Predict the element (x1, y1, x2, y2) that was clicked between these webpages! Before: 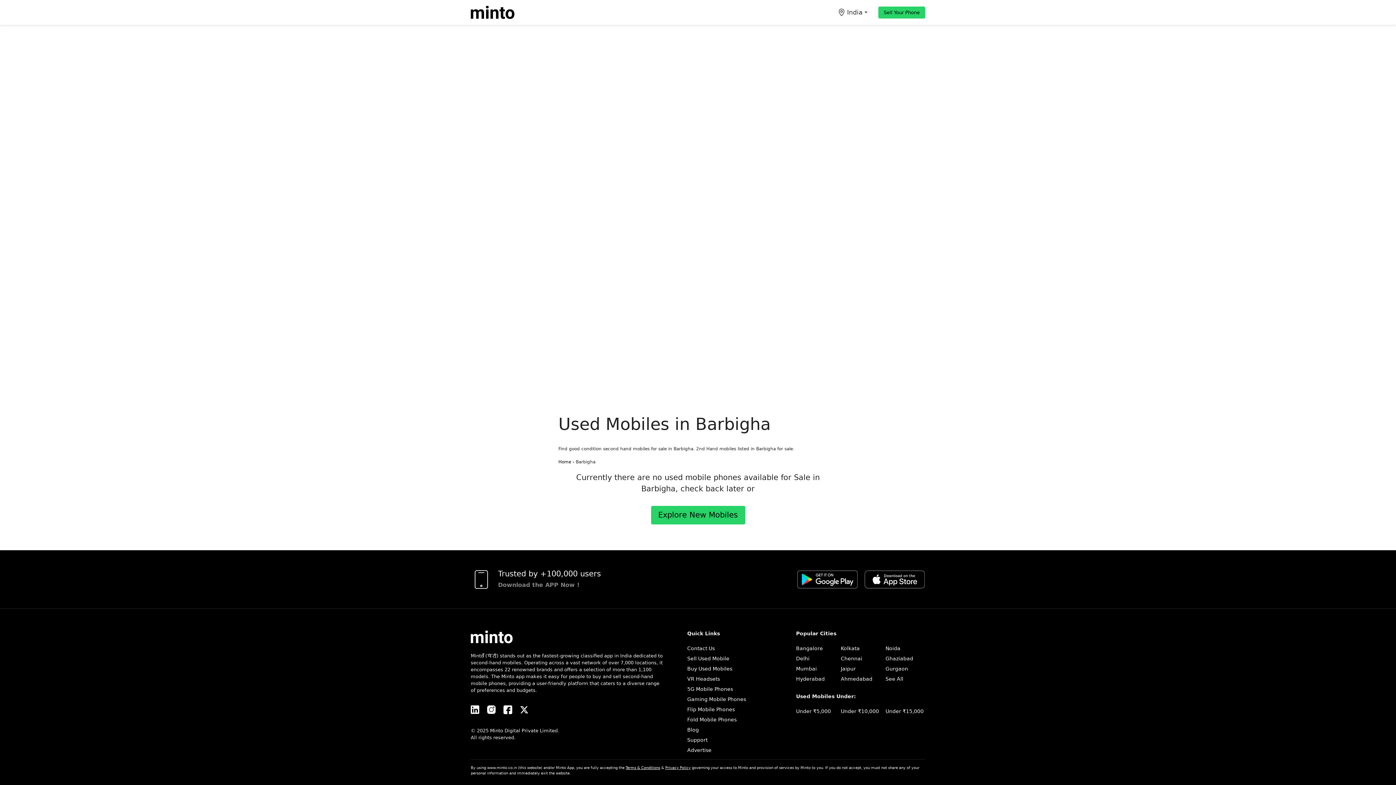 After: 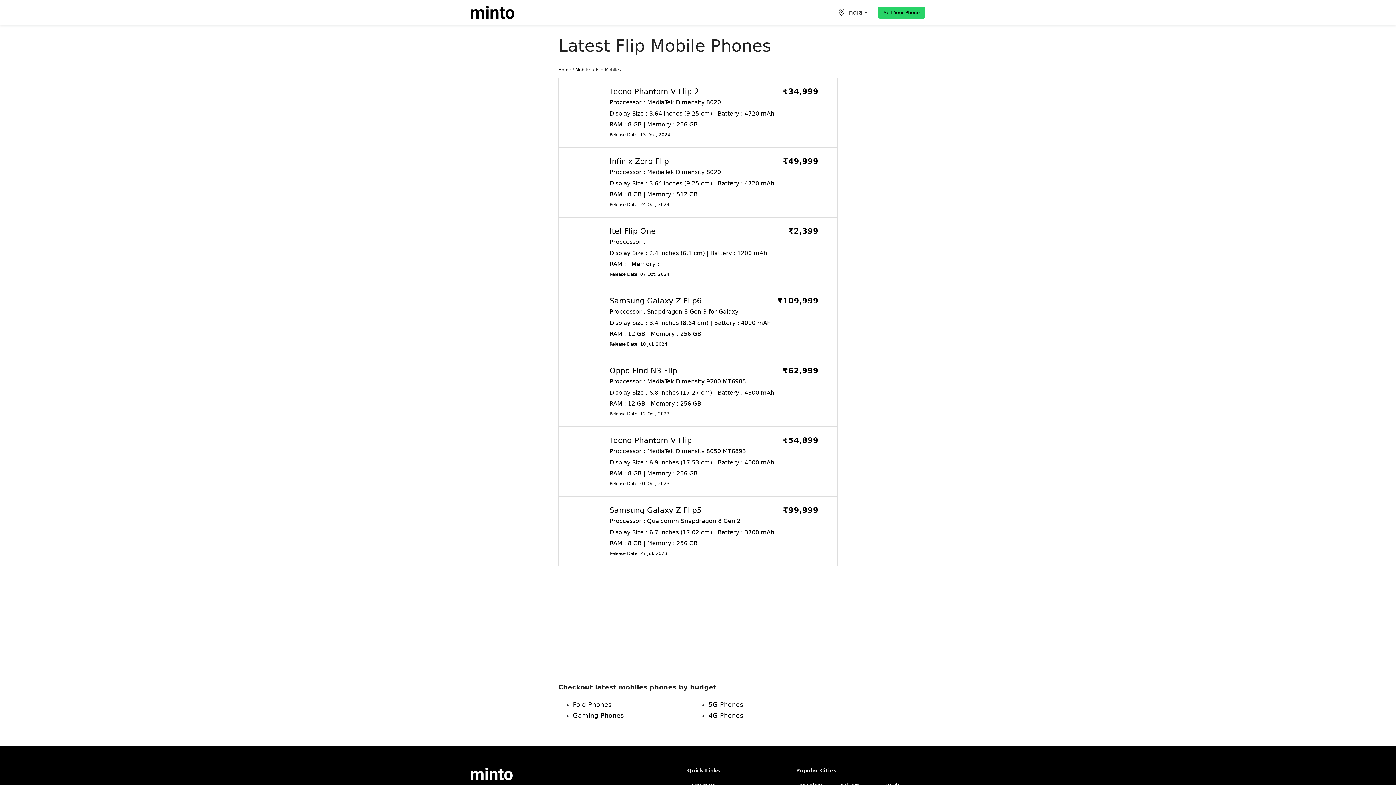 Action: label: Flip Mobile Phones bbox: (687, 706, 735, 712)